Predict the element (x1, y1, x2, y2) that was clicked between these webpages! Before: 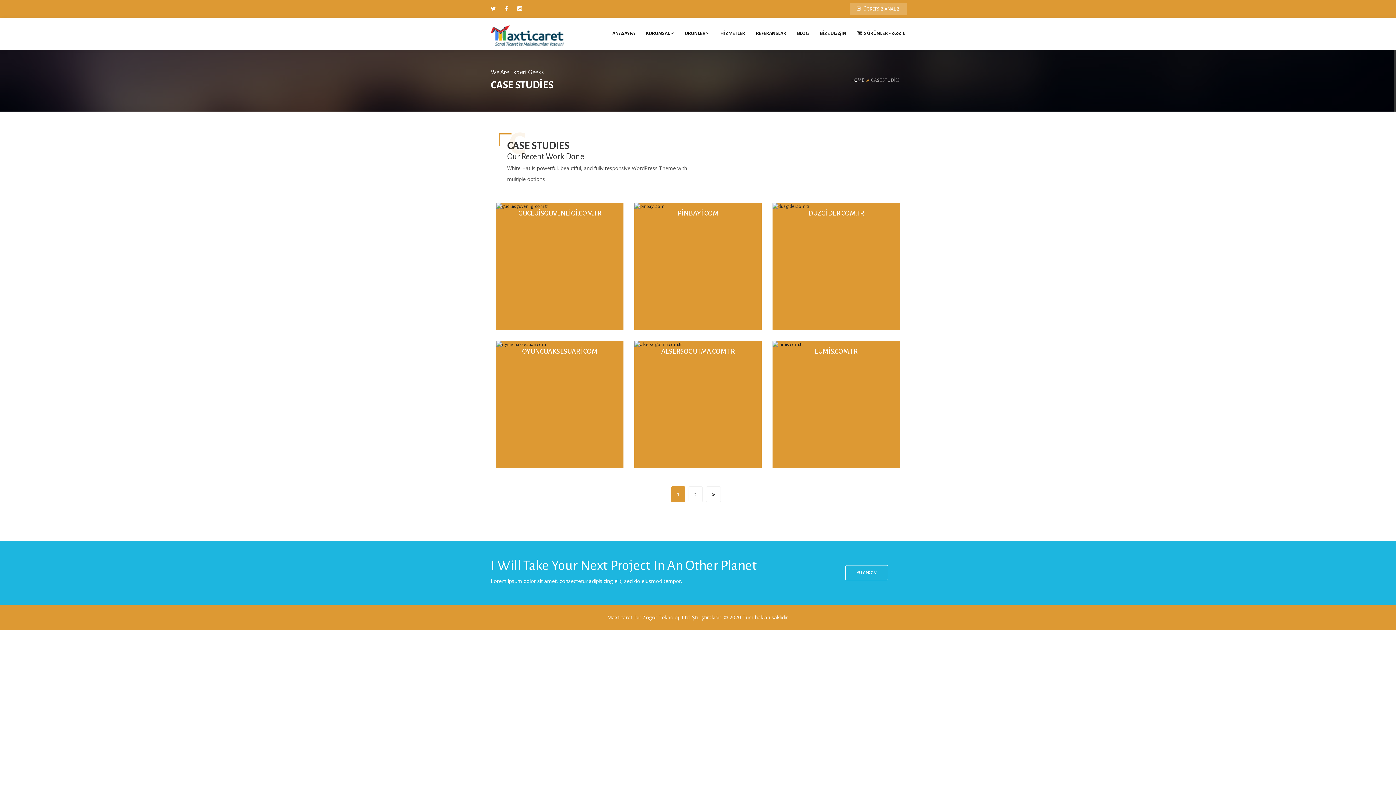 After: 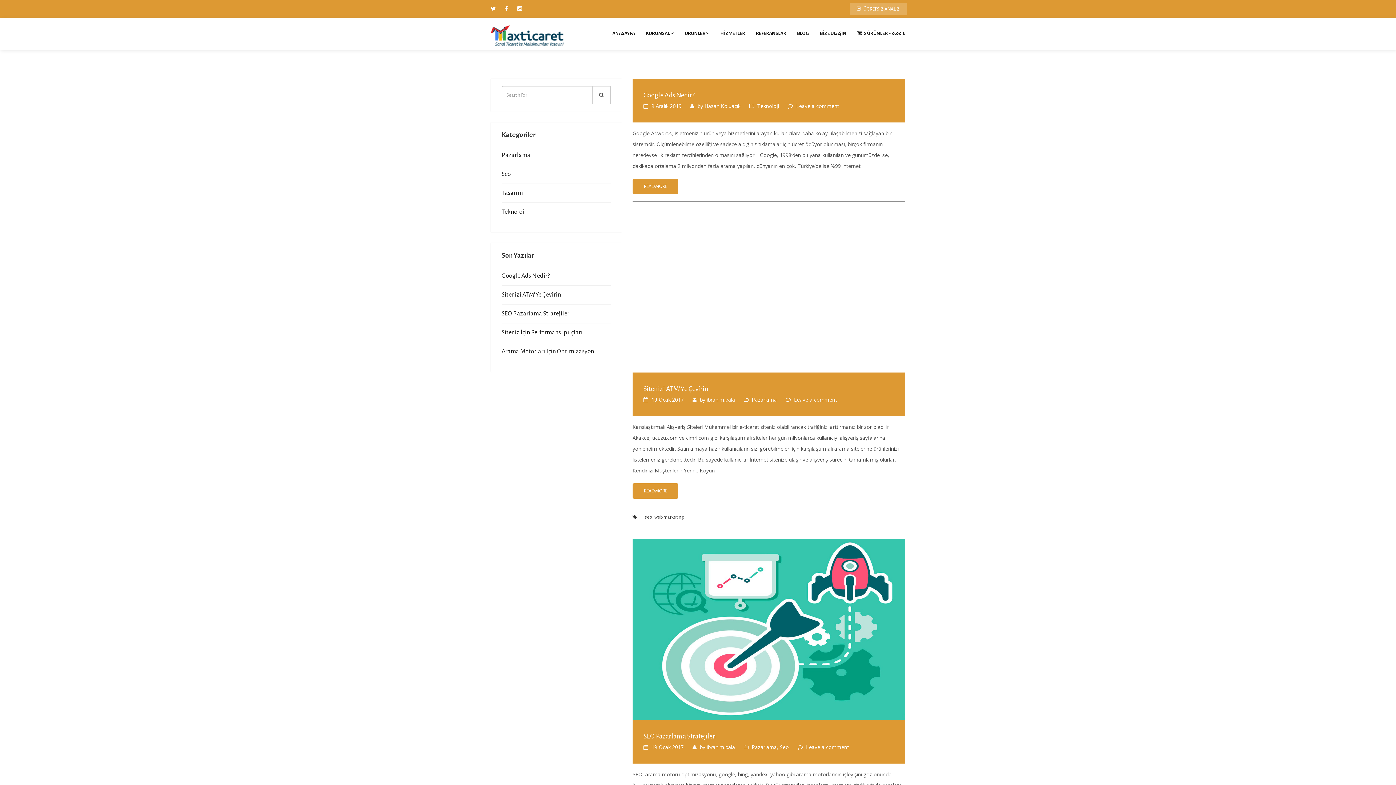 Action: bbox: (791, 21, 814, 45) label: BLOG